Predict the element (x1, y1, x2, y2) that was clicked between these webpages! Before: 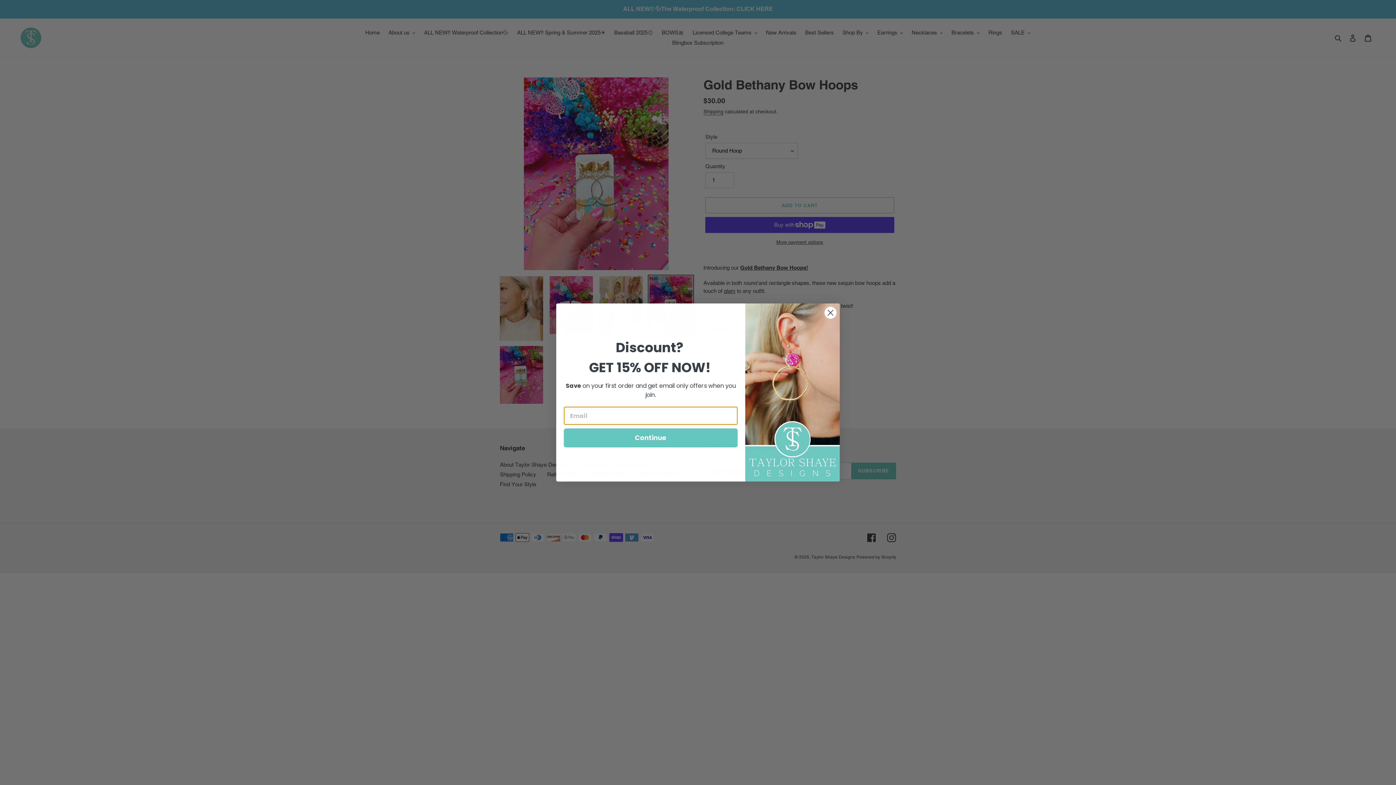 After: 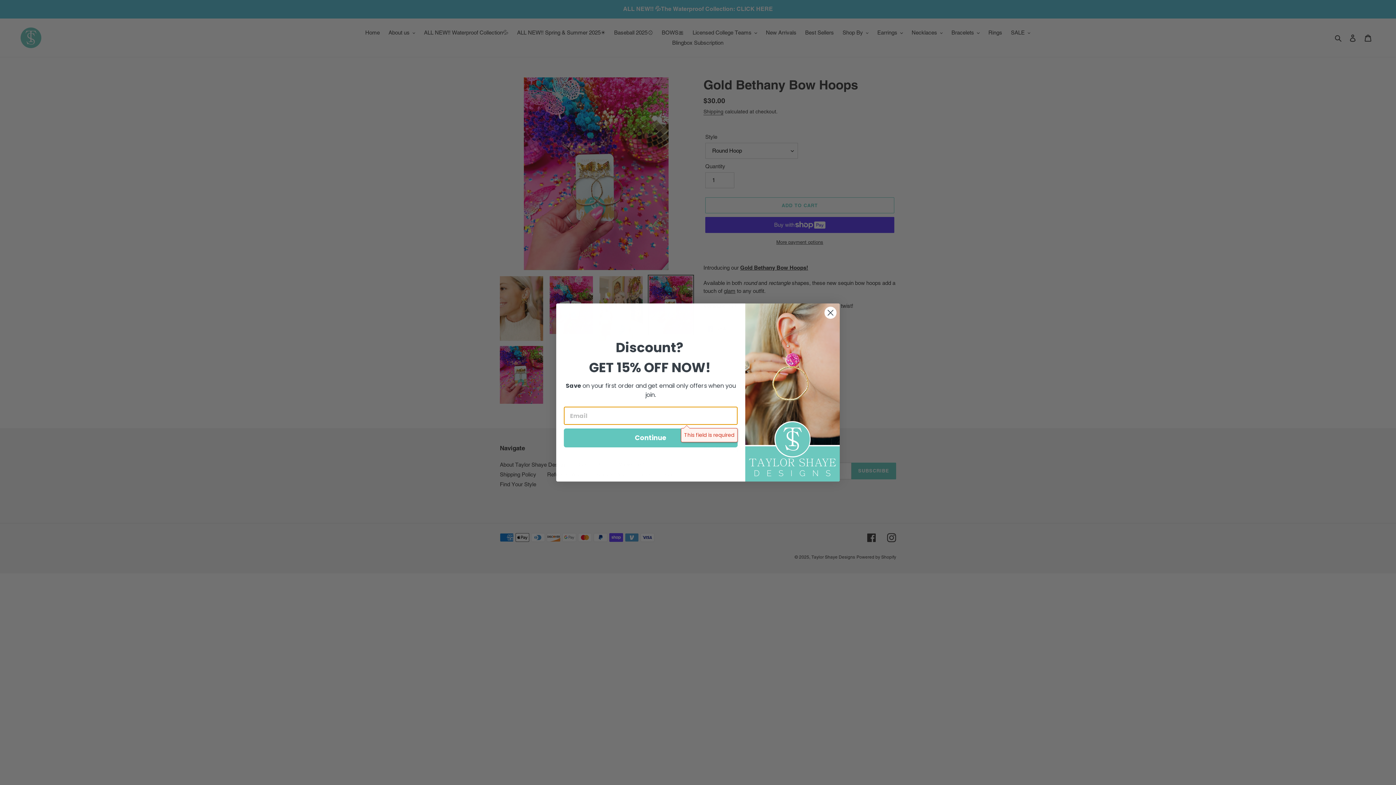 Action: label: Continue bbox: (564, 428, 737, 447)